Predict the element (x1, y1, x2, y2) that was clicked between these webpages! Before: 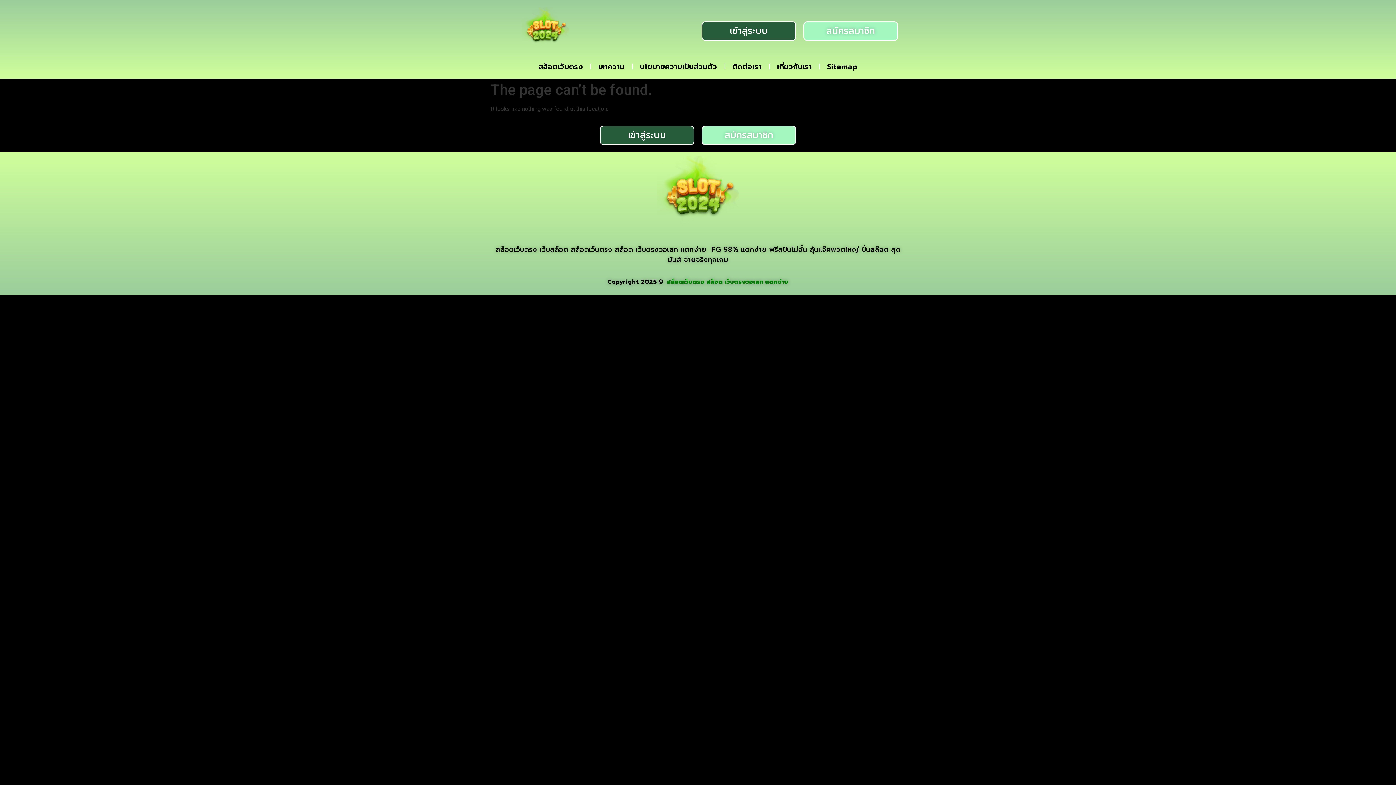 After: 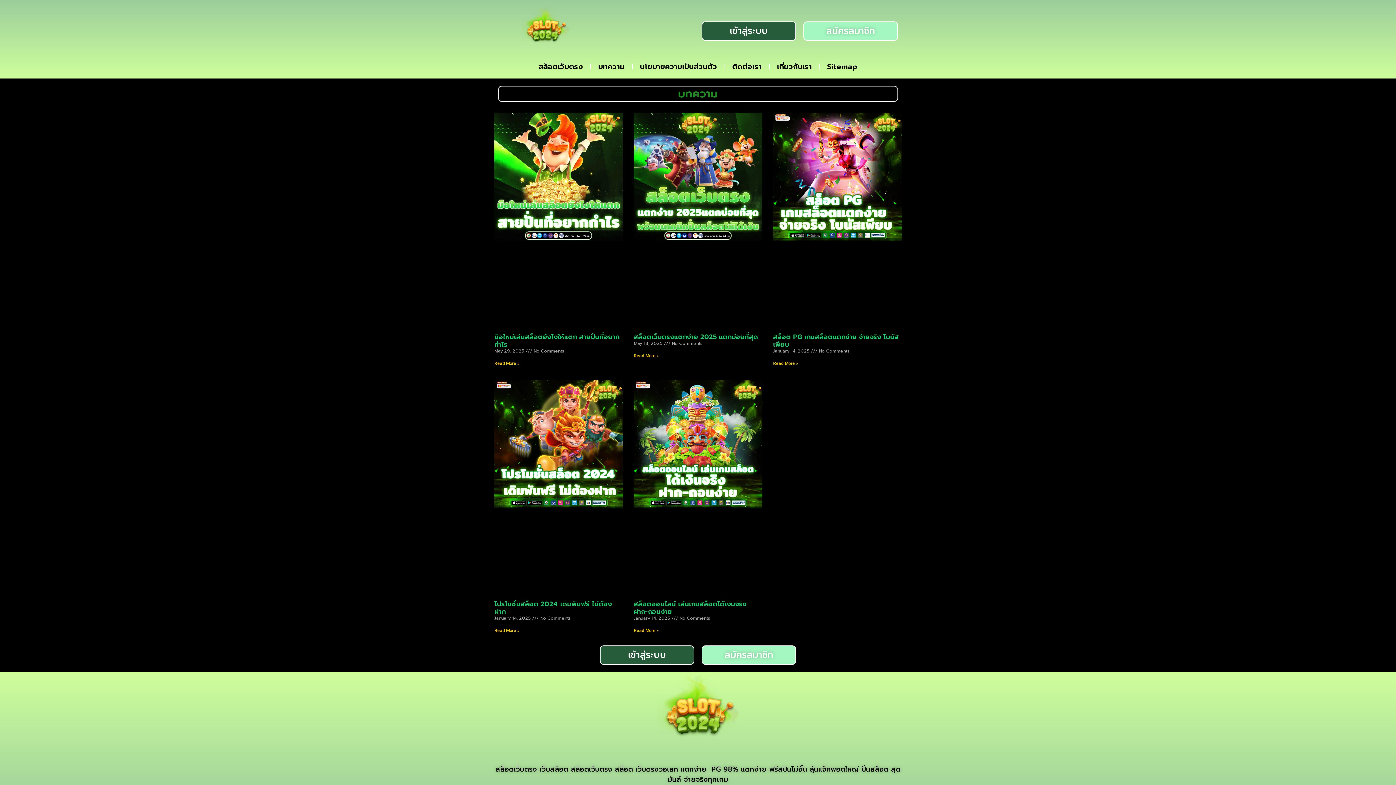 Action: bbox: (591, 58, 632, 74) label: บทความ